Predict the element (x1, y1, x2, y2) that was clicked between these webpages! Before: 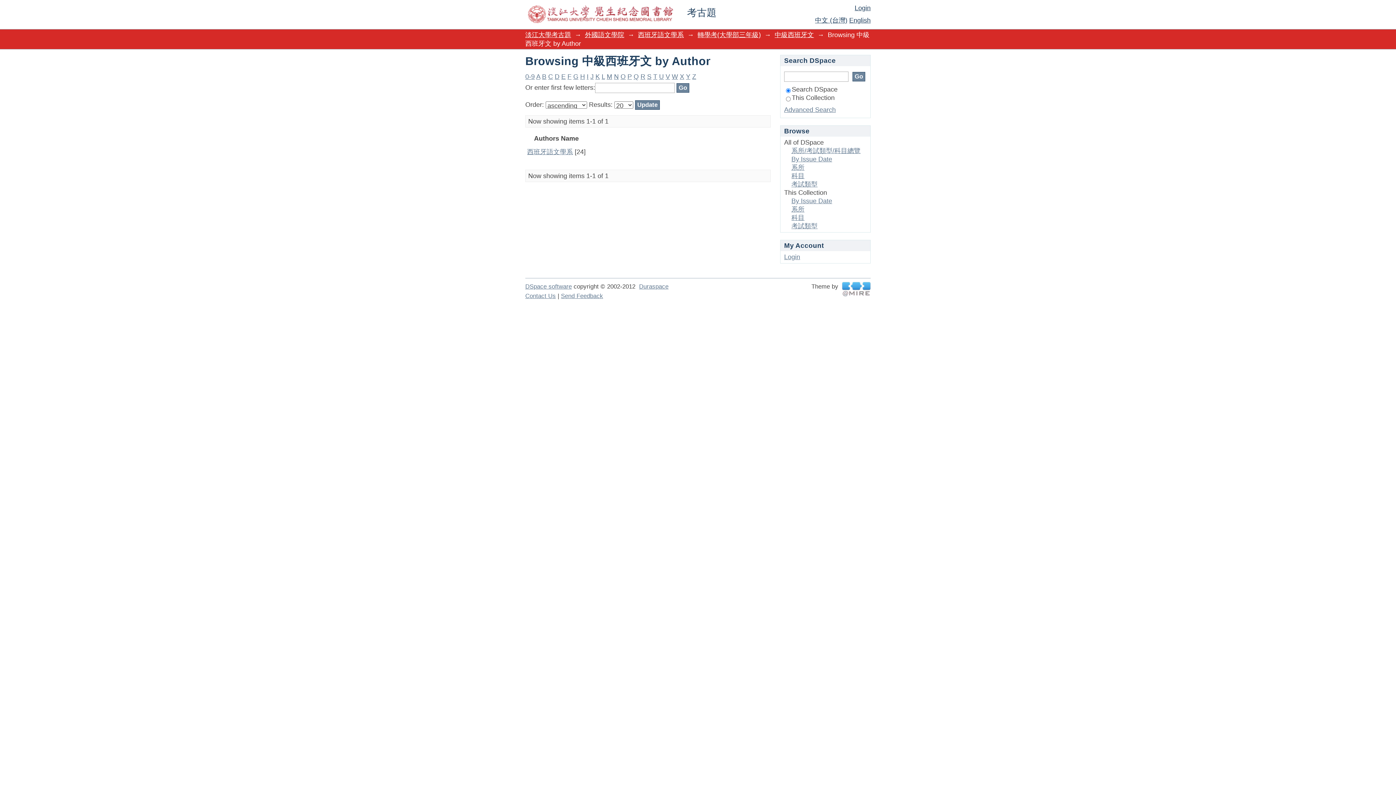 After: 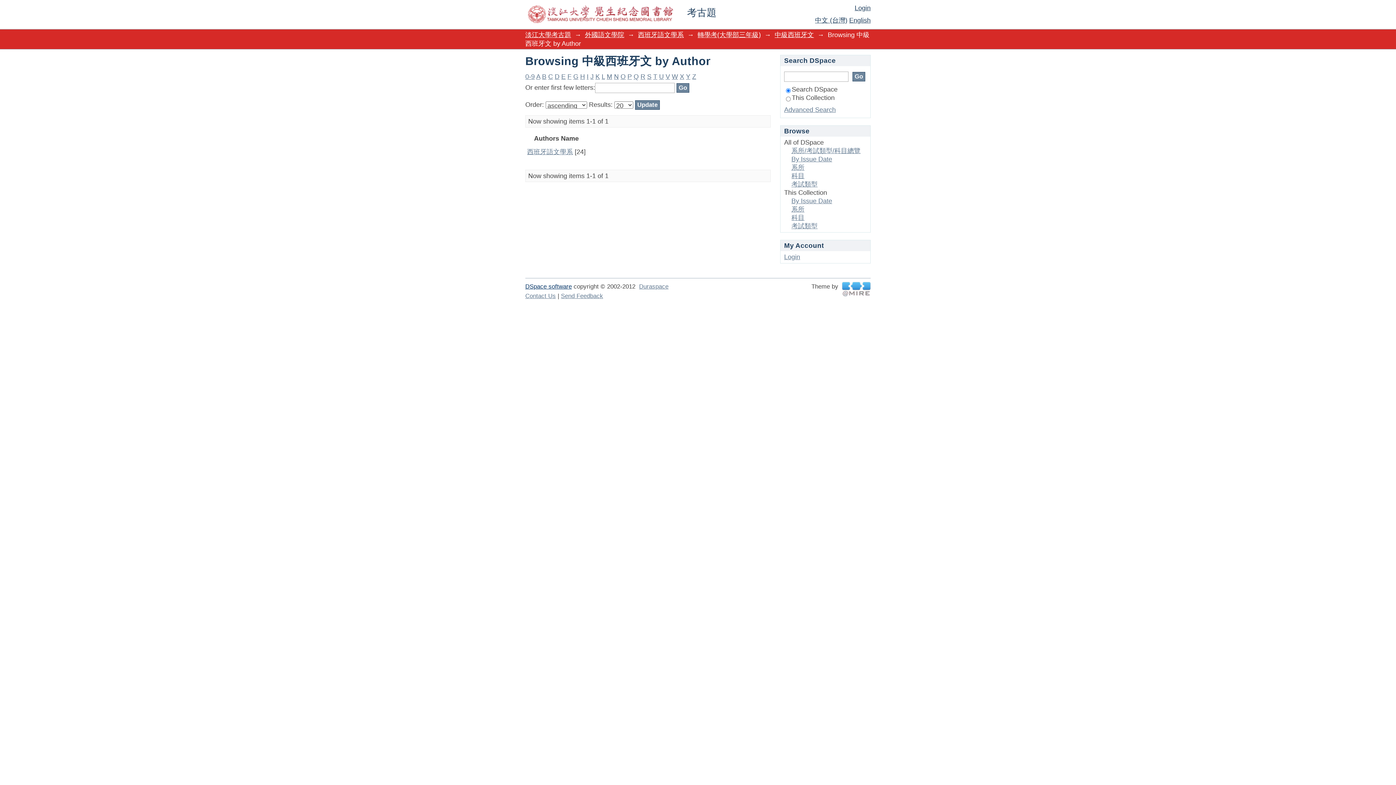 Action: label: DSpace software bbox: (525, 283, 572, 290)